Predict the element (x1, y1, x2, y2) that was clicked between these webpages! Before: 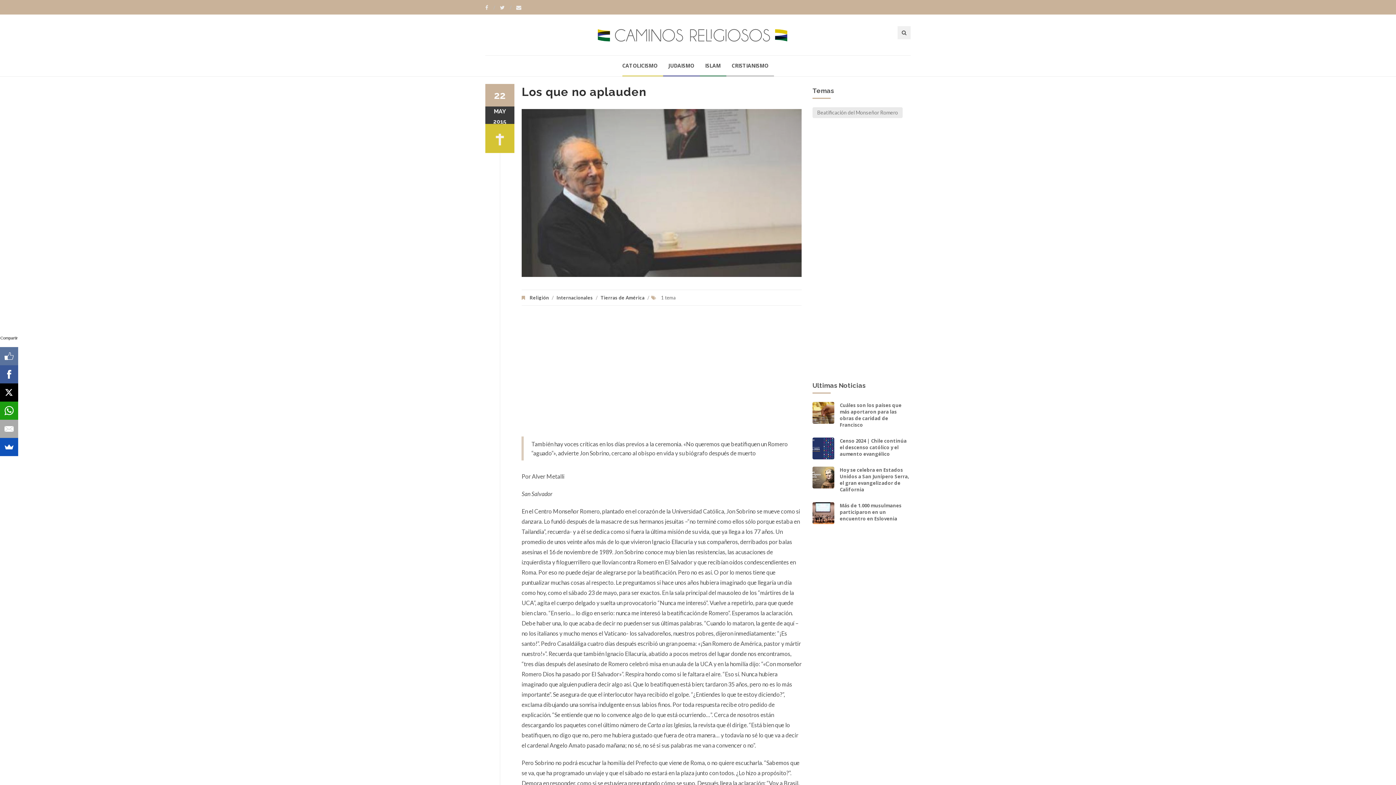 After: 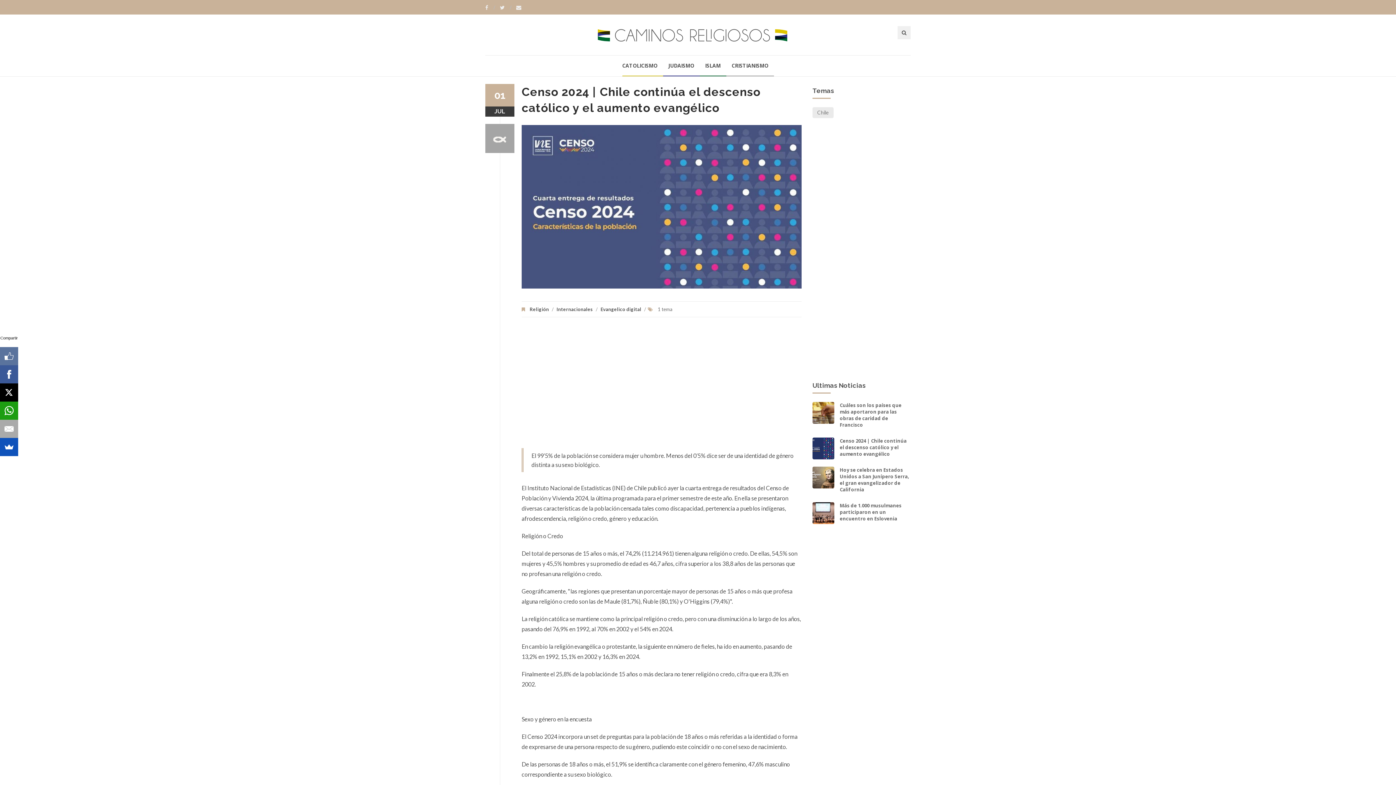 Action: bbox: (840, 437, 906, 457) label: Censo 2024 | Chile continúa el descenso católico y el aumento evangélico